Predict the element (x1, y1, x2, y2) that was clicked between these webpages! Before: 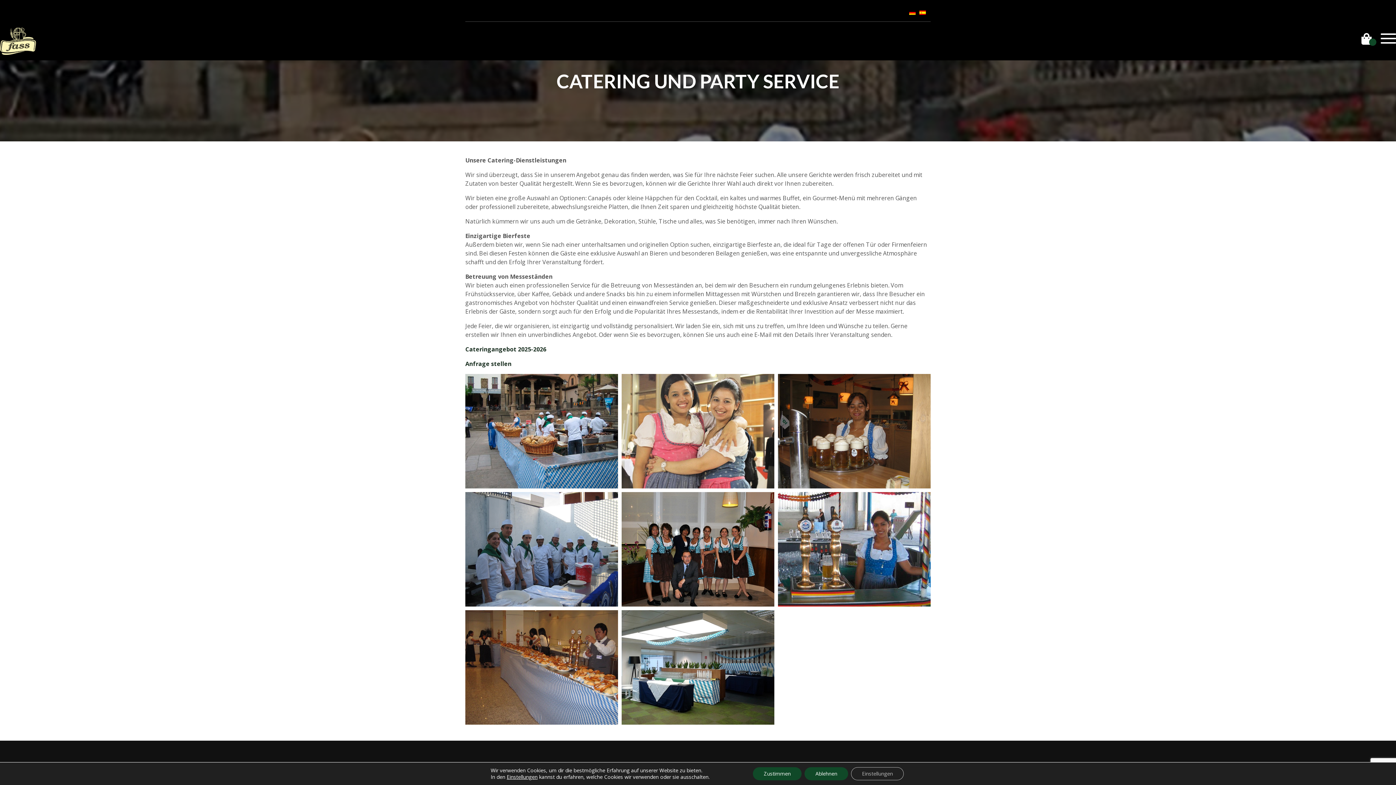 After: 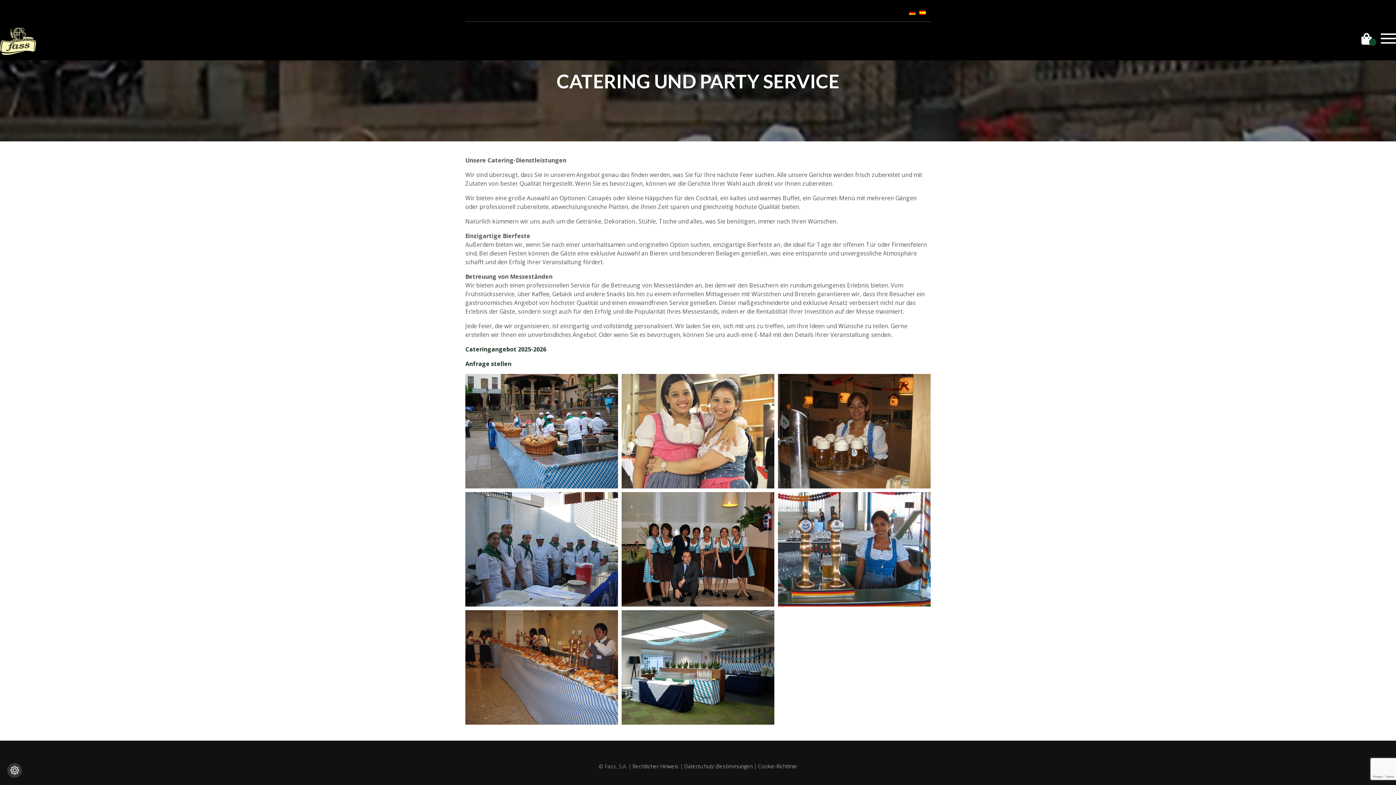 Action: label: Ablehnen bbox: (804, 767, 848, 780)